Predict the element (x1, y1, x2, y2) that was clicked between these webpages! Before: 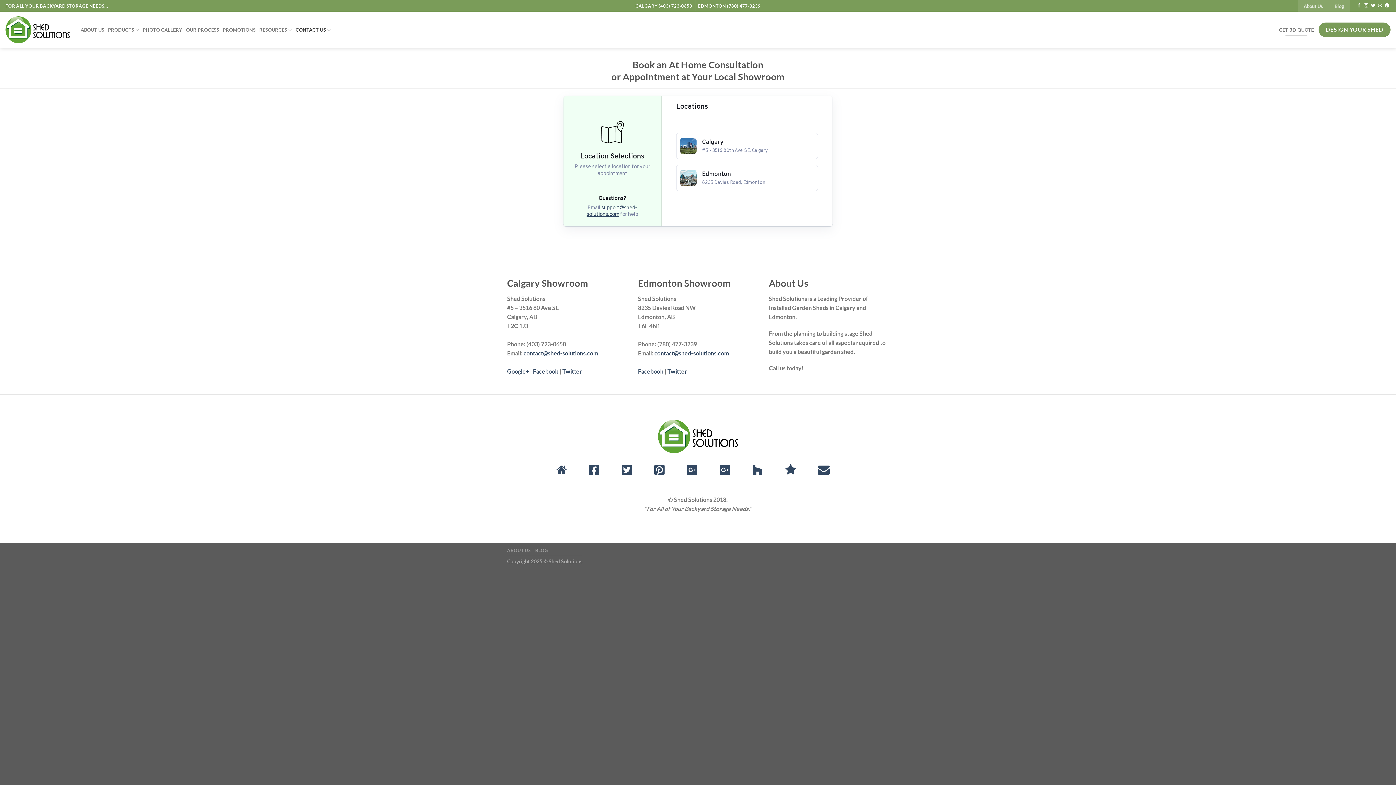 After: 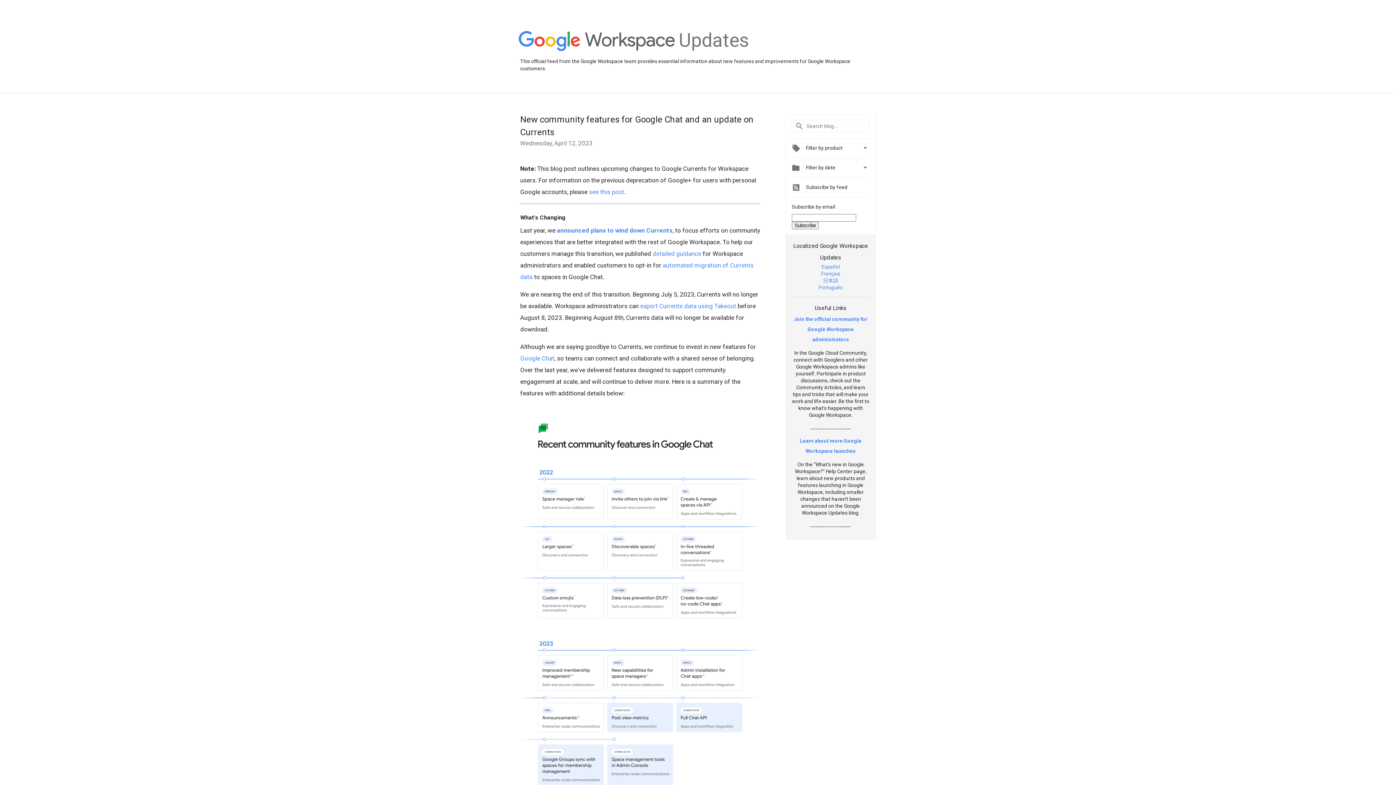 Action: label: Google+ bbox: (507, 367, 529, 374)